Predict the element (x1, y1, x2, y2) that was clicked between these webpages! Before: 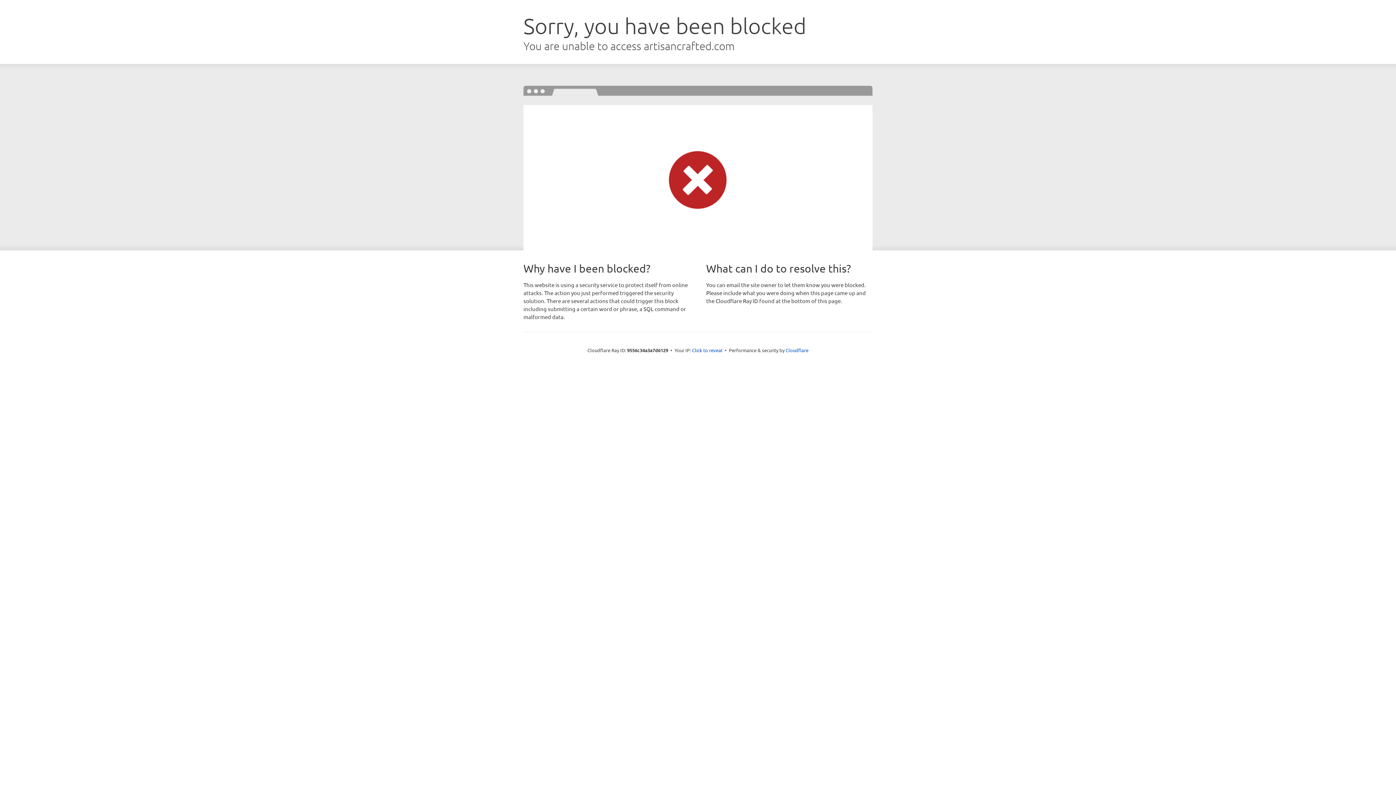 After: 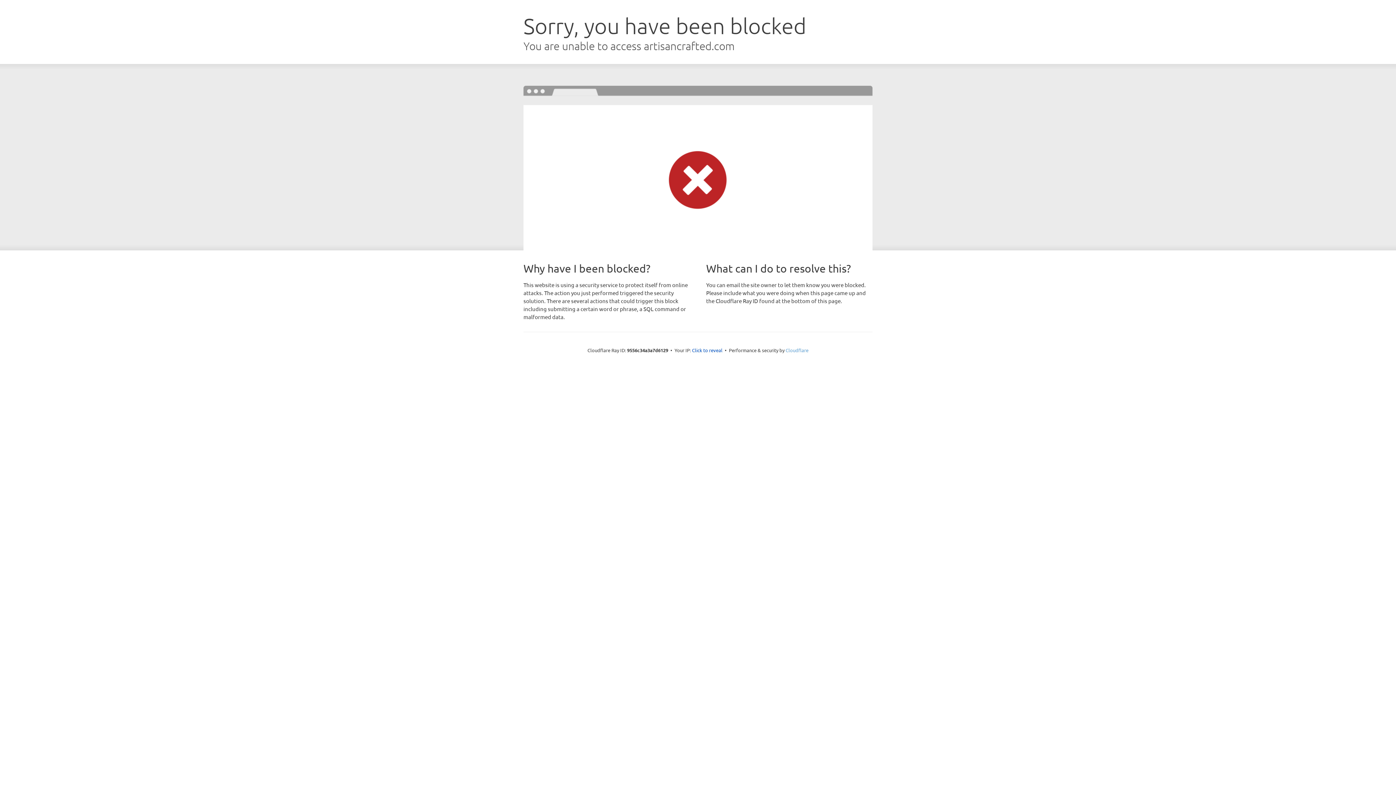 Action: bbox: (785, 347, 808, 353) label: Cloudflare